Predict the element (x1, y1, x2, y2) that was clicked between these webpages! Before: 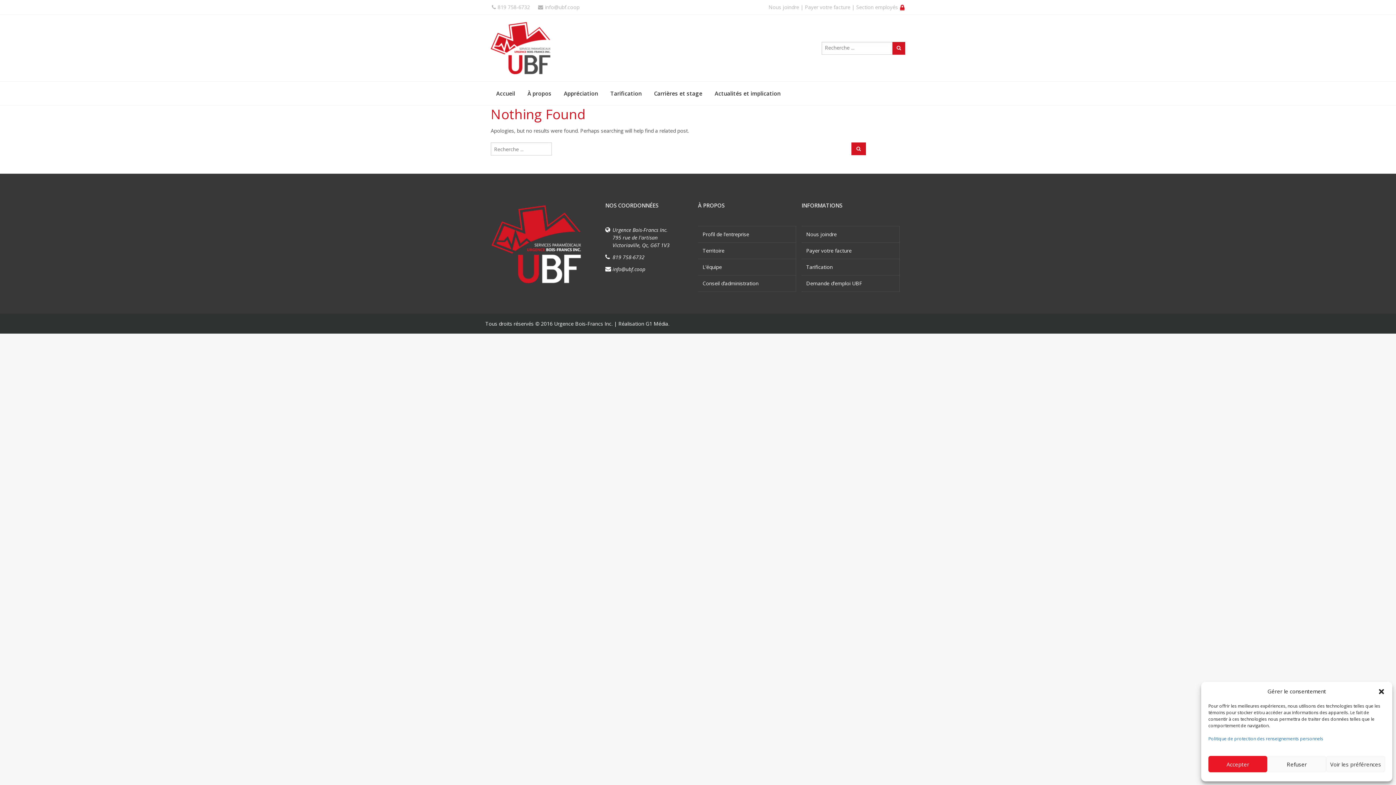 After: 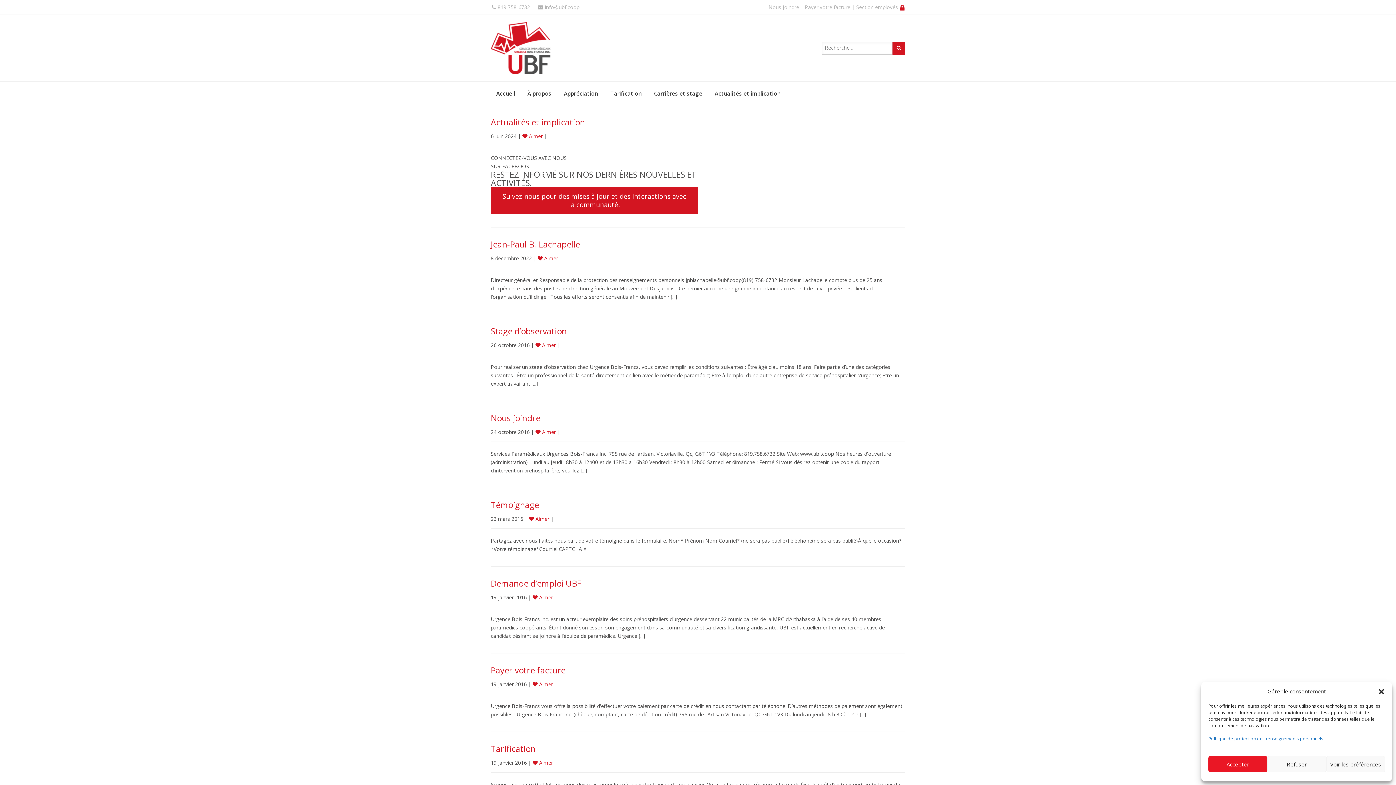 Action: bbox: (851, 142, 866, 155)